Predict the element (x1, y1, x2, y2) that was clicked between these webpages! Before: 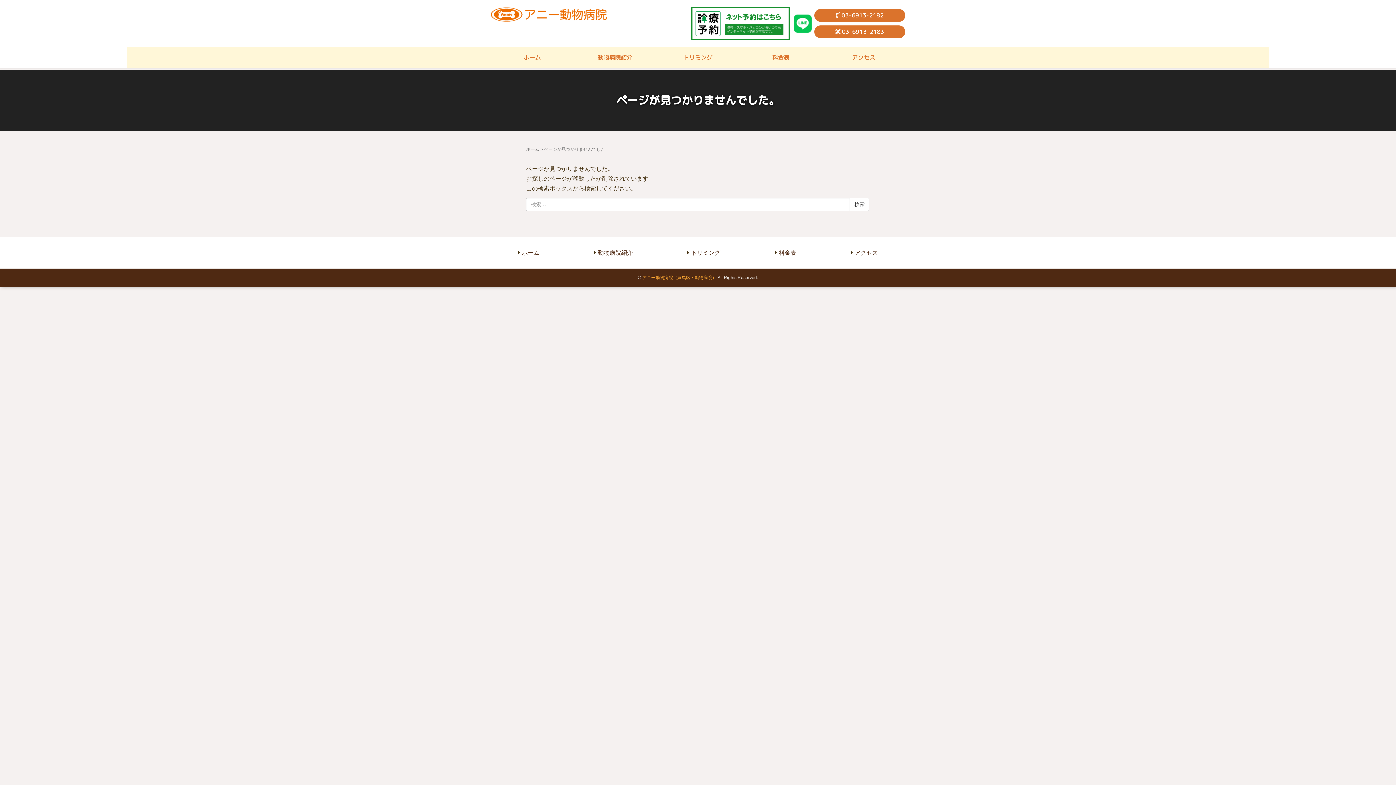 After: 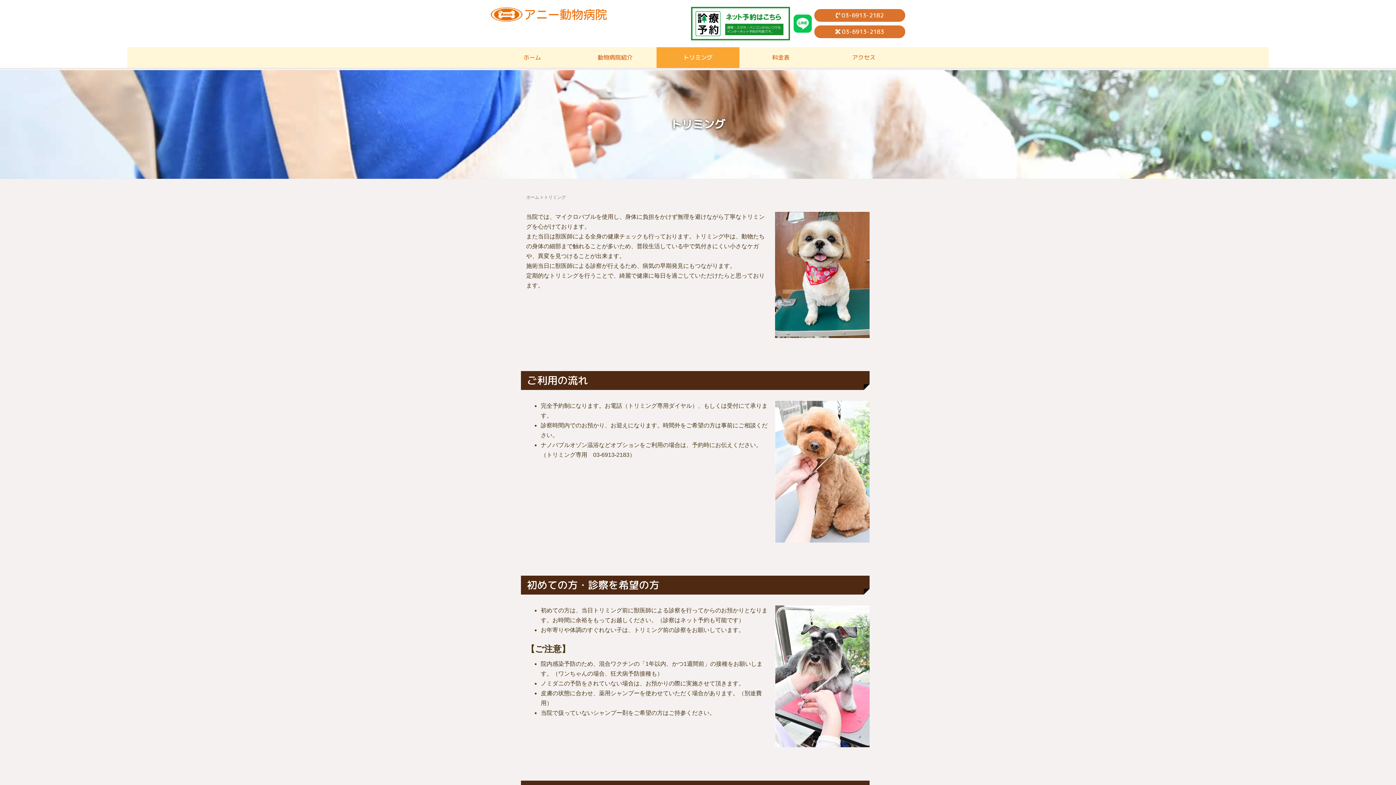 Action: bbox: (656, 47, 739, 68) label: トリミング